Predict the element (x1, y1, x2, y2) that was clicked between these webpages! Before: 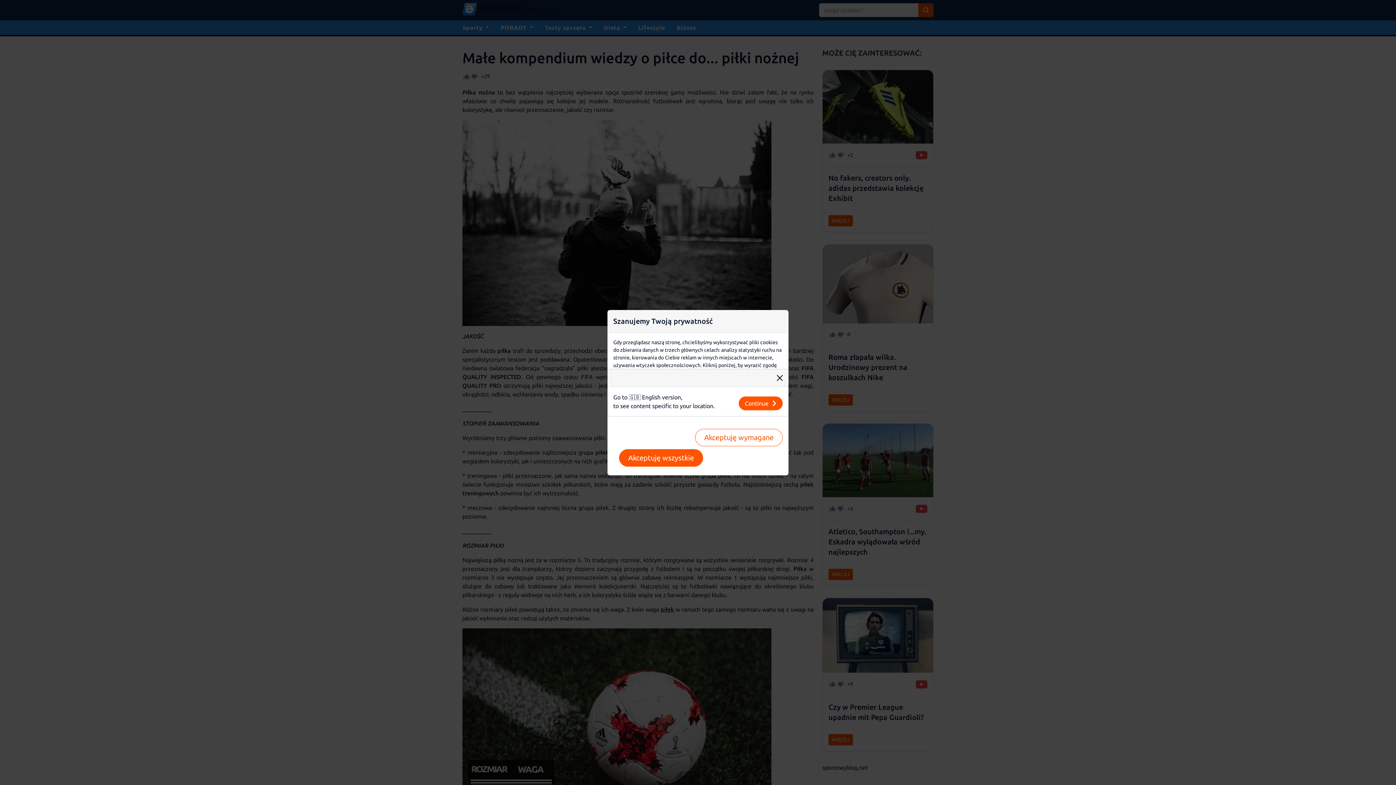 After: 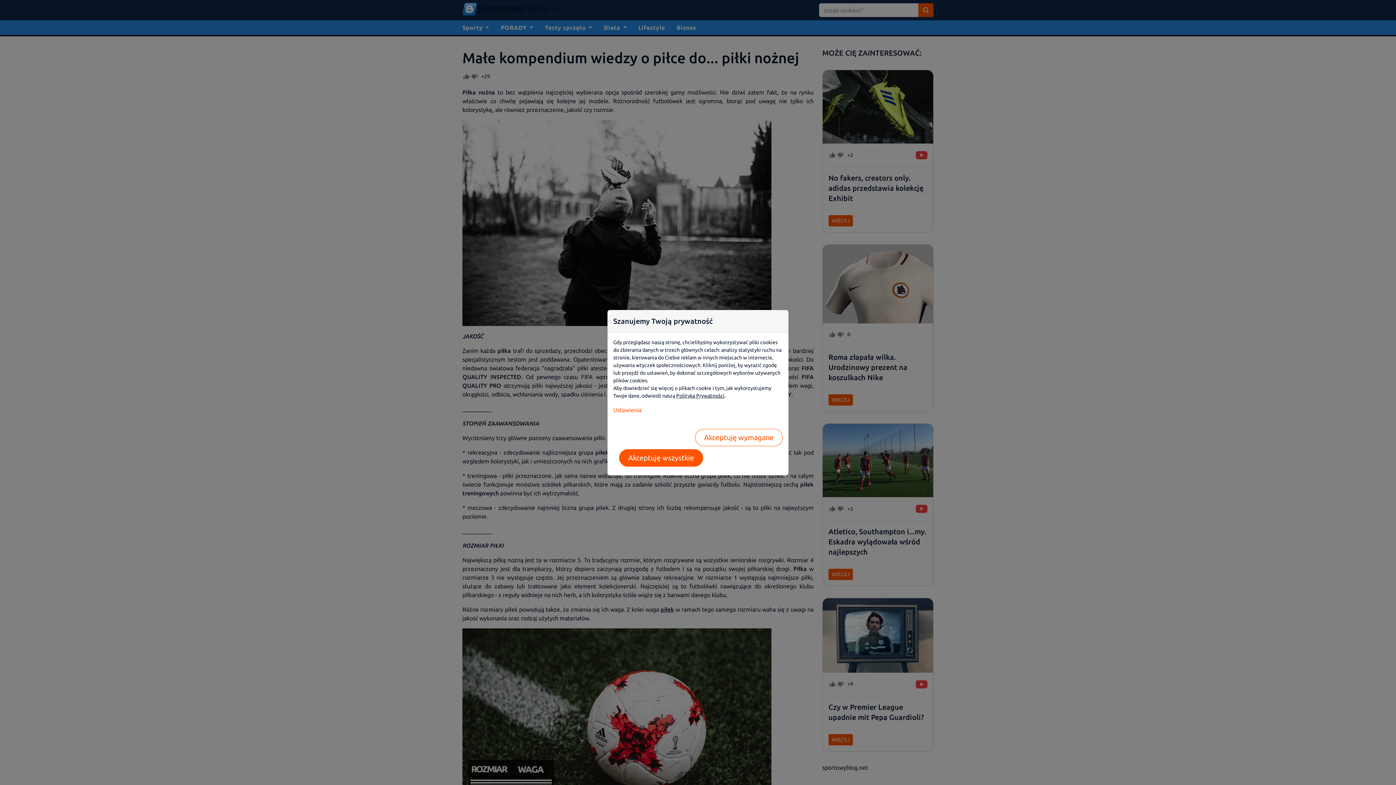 Action: label: Close bbox: (774, 372, 785, 383)